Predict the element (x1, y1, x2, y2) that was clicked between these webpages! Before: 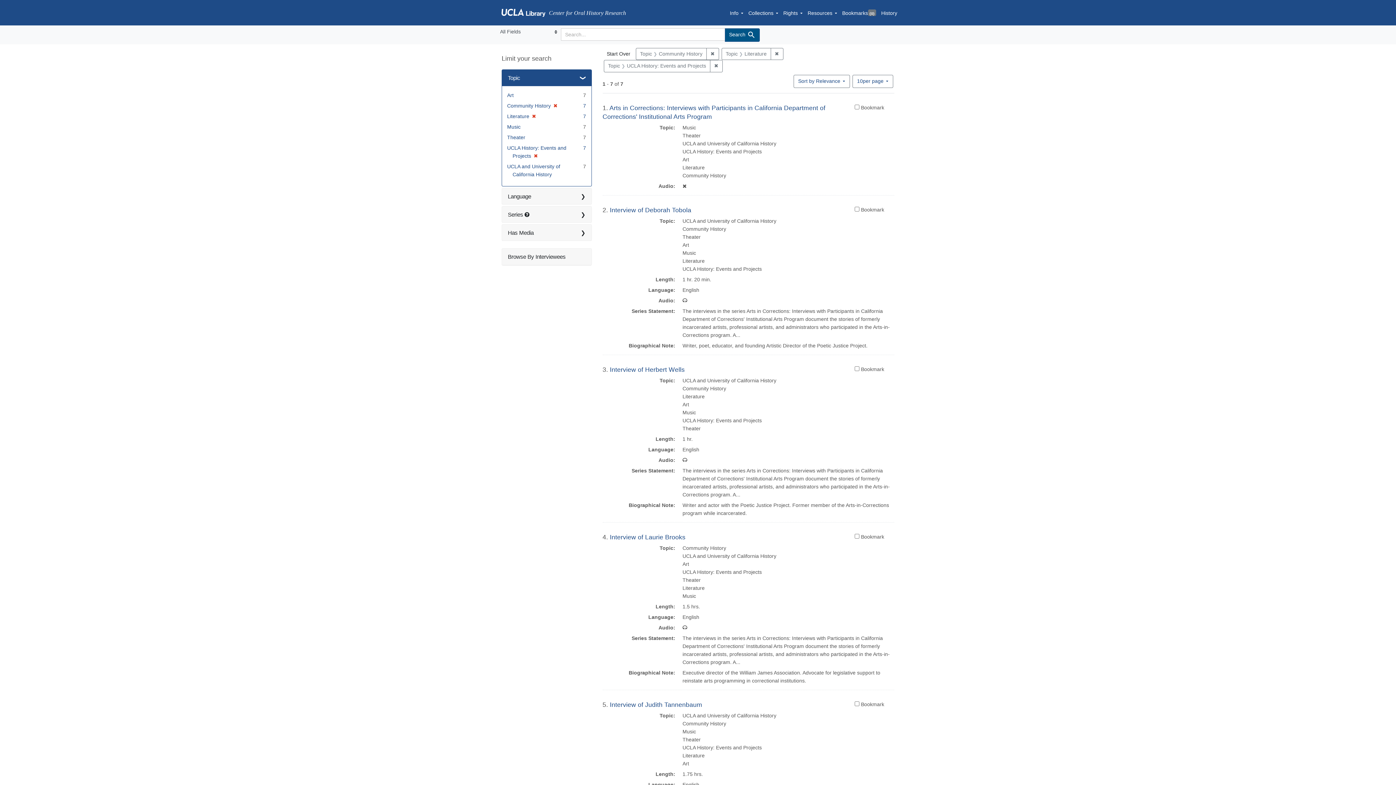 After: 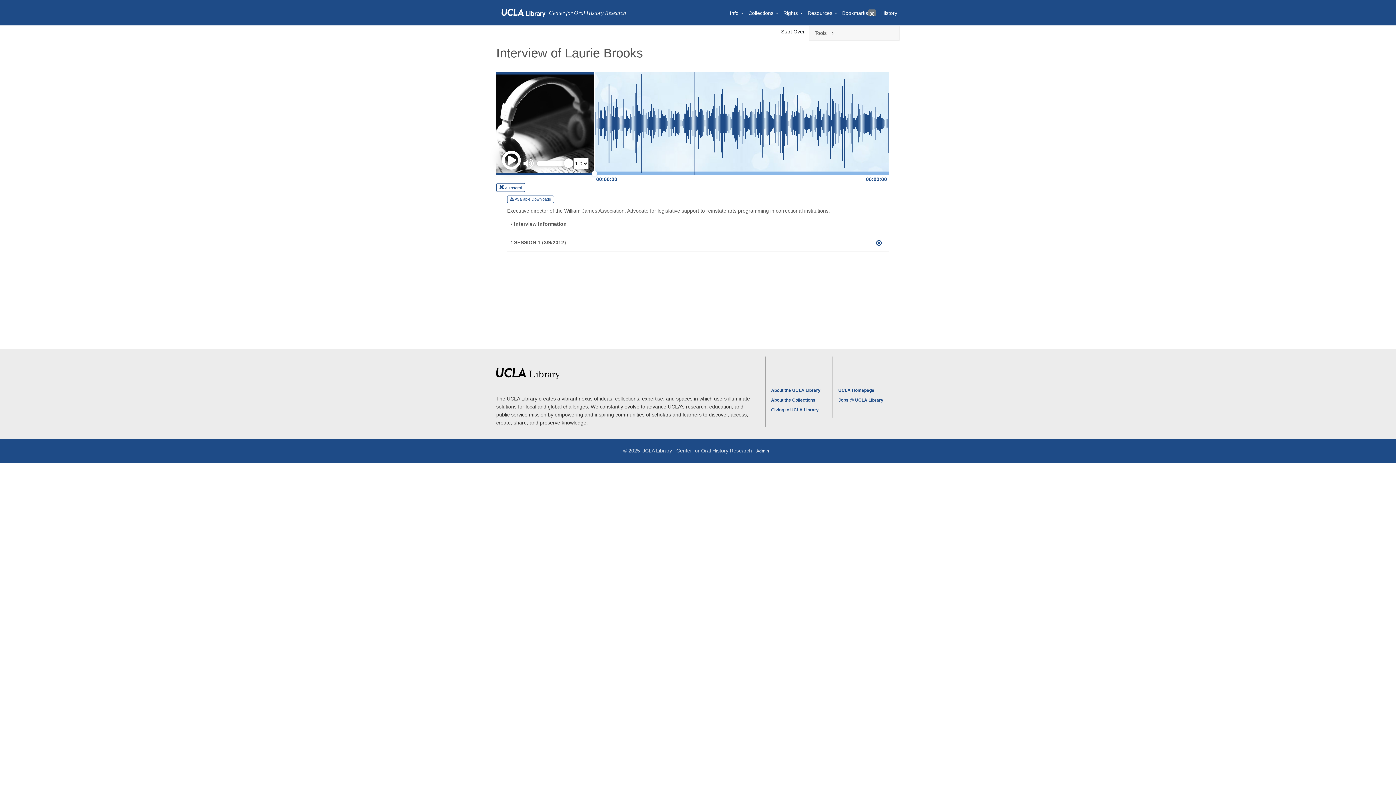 Action: label: Interview of Laurie Brooks bbox: (610, 533, 685, 540)